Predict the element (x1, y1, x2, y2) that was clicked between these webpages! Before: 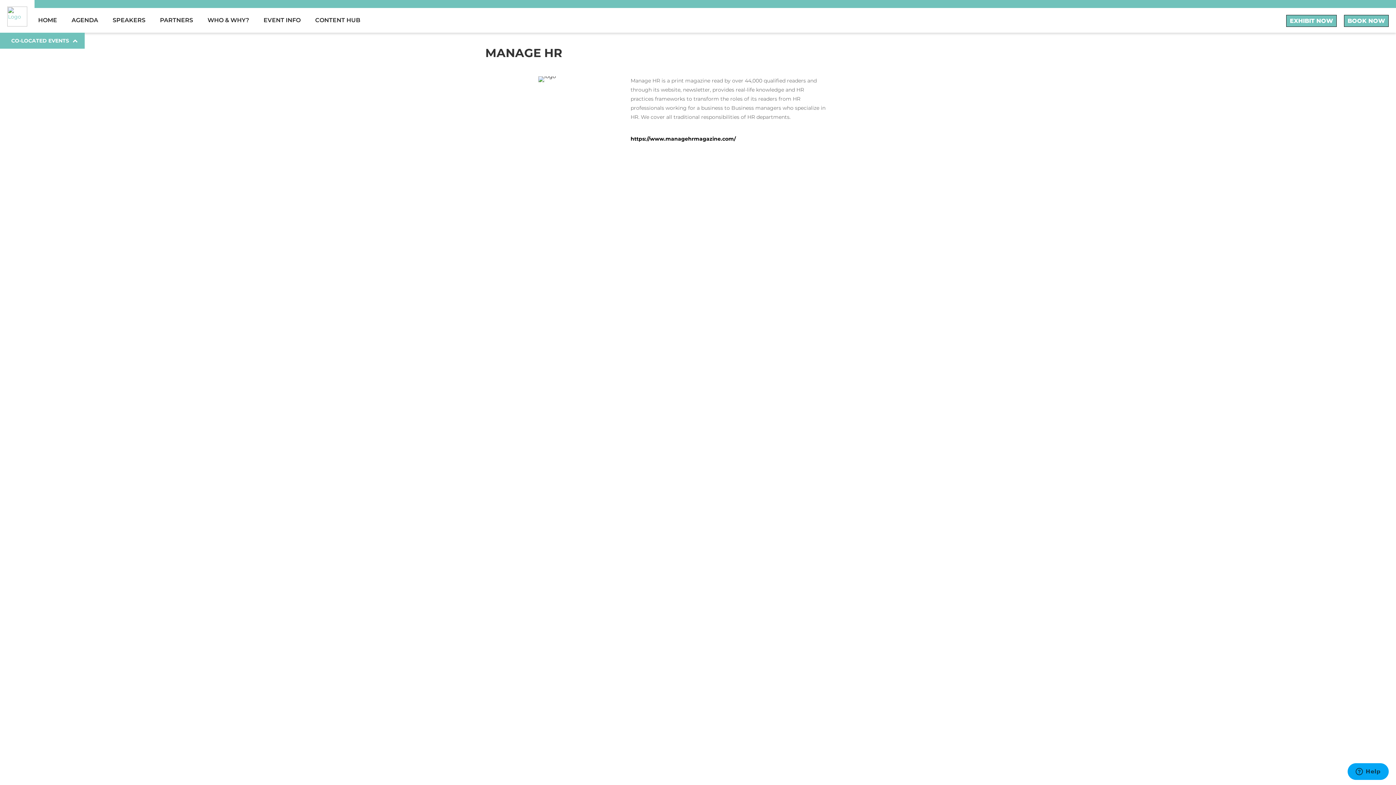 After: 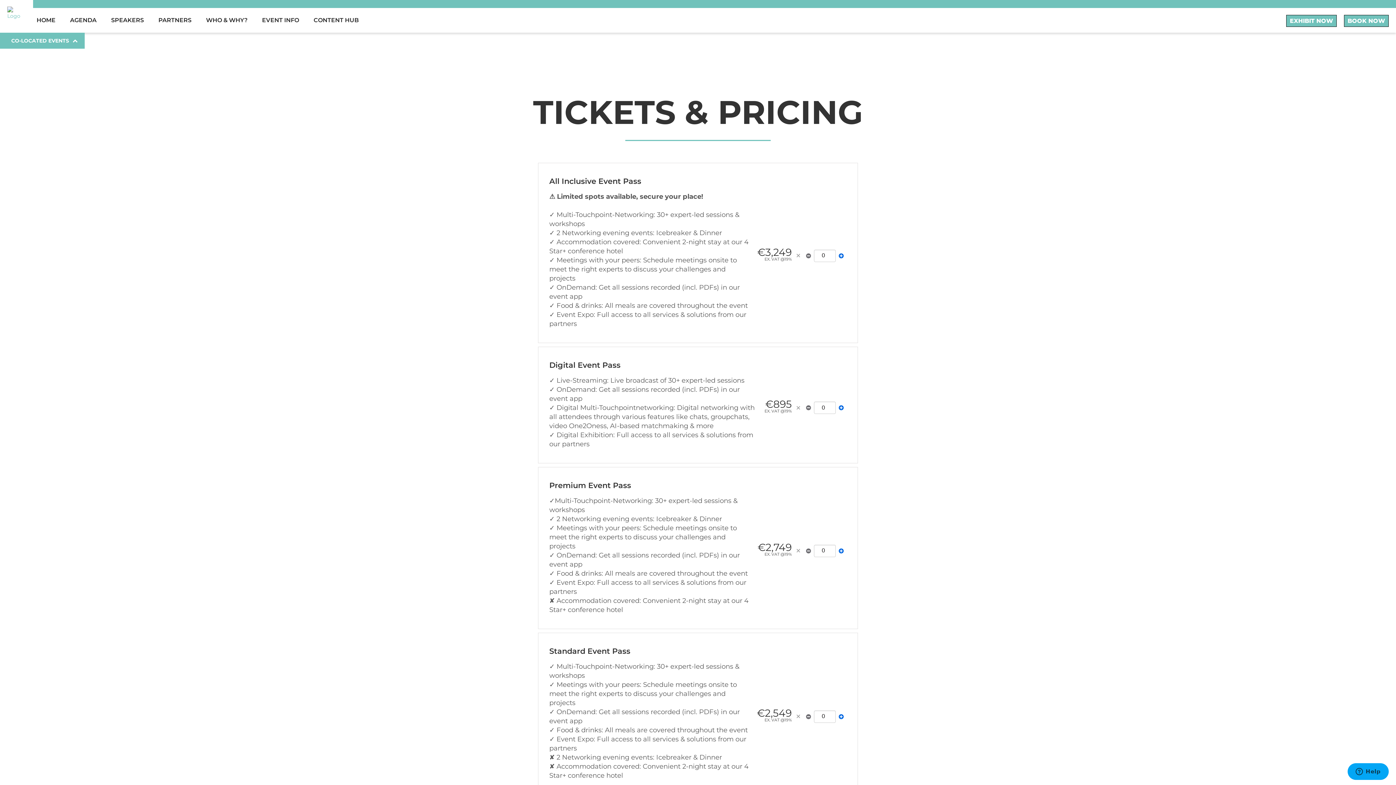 Action: bbox: (1344, 14, 1389, 26) label: BOOK NOW